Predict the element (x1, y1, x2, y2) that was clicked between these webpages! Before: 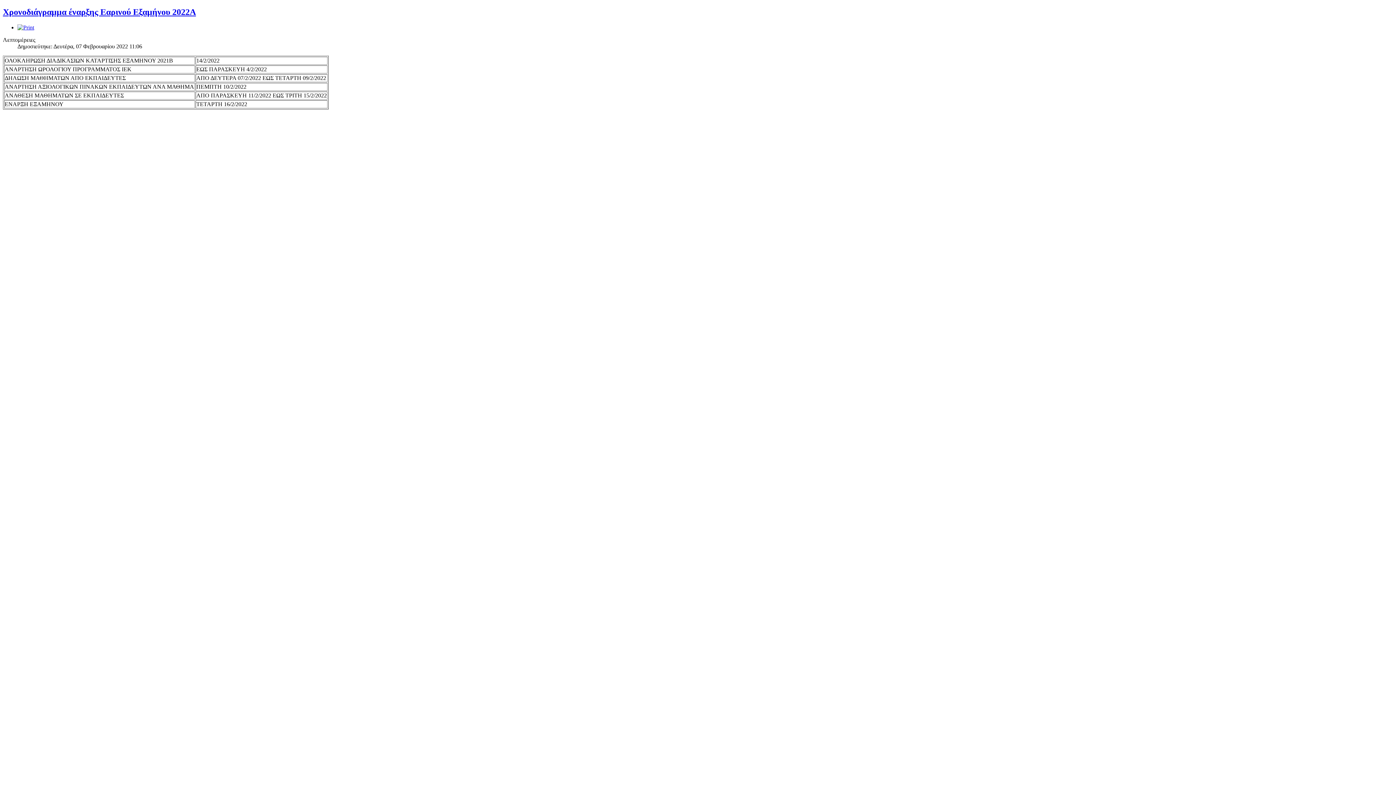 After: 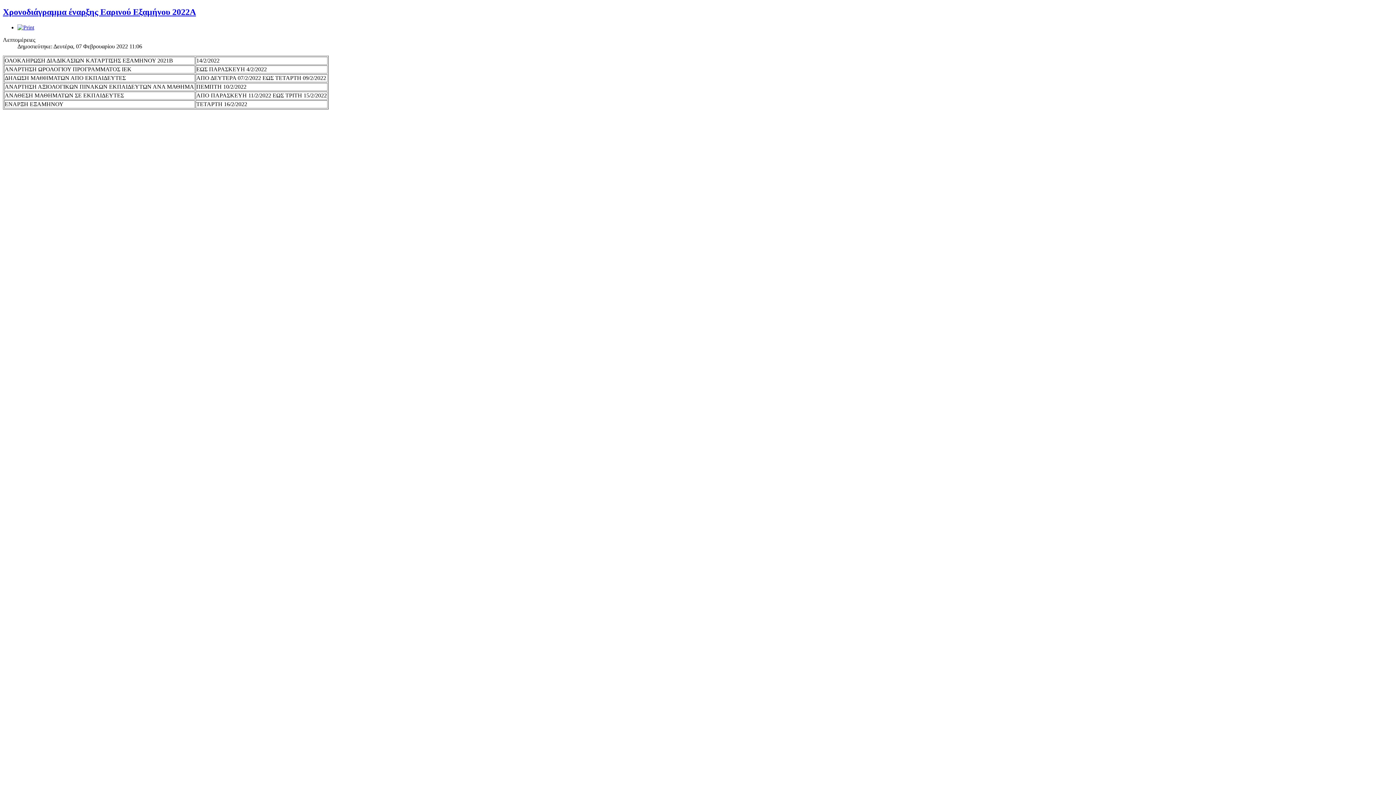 Action: bbox: (17, 24, 34, 30)